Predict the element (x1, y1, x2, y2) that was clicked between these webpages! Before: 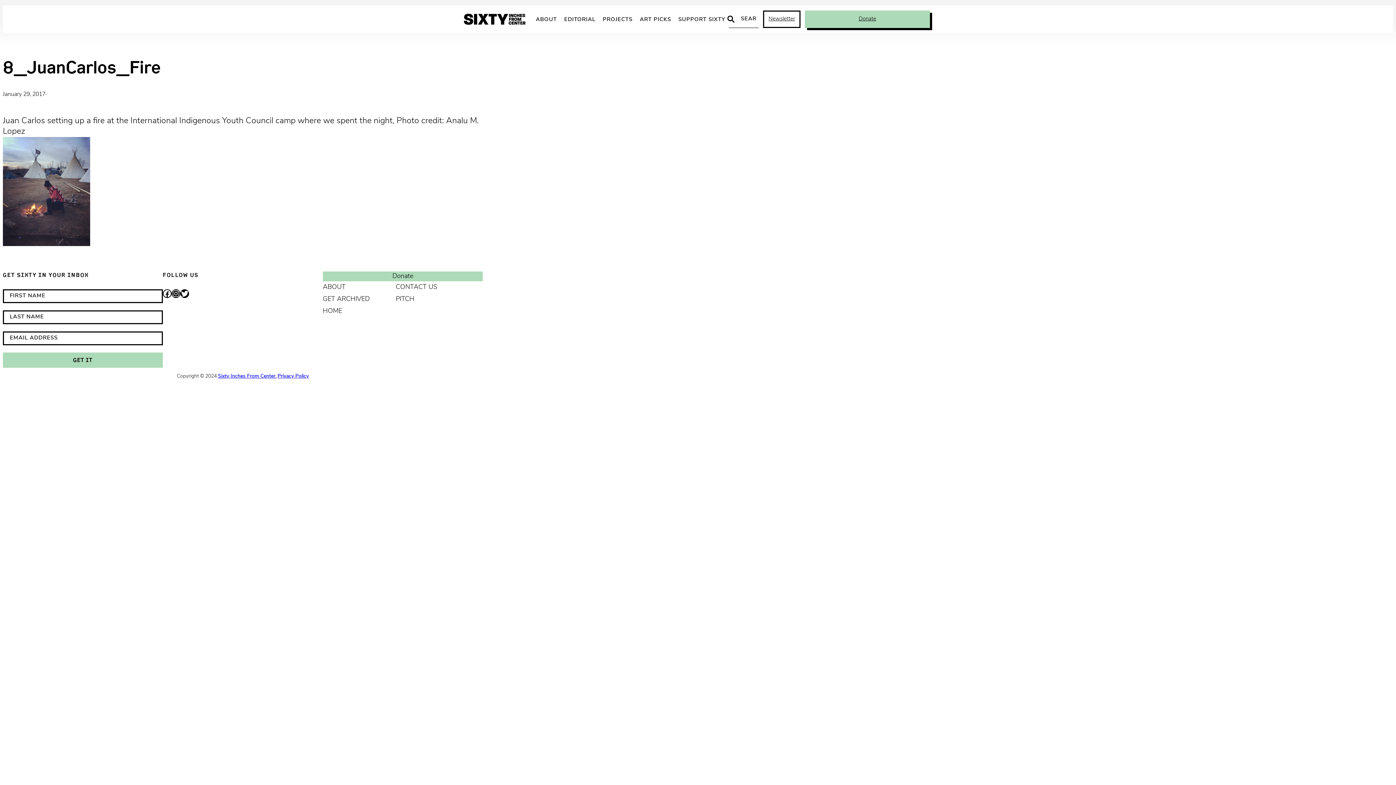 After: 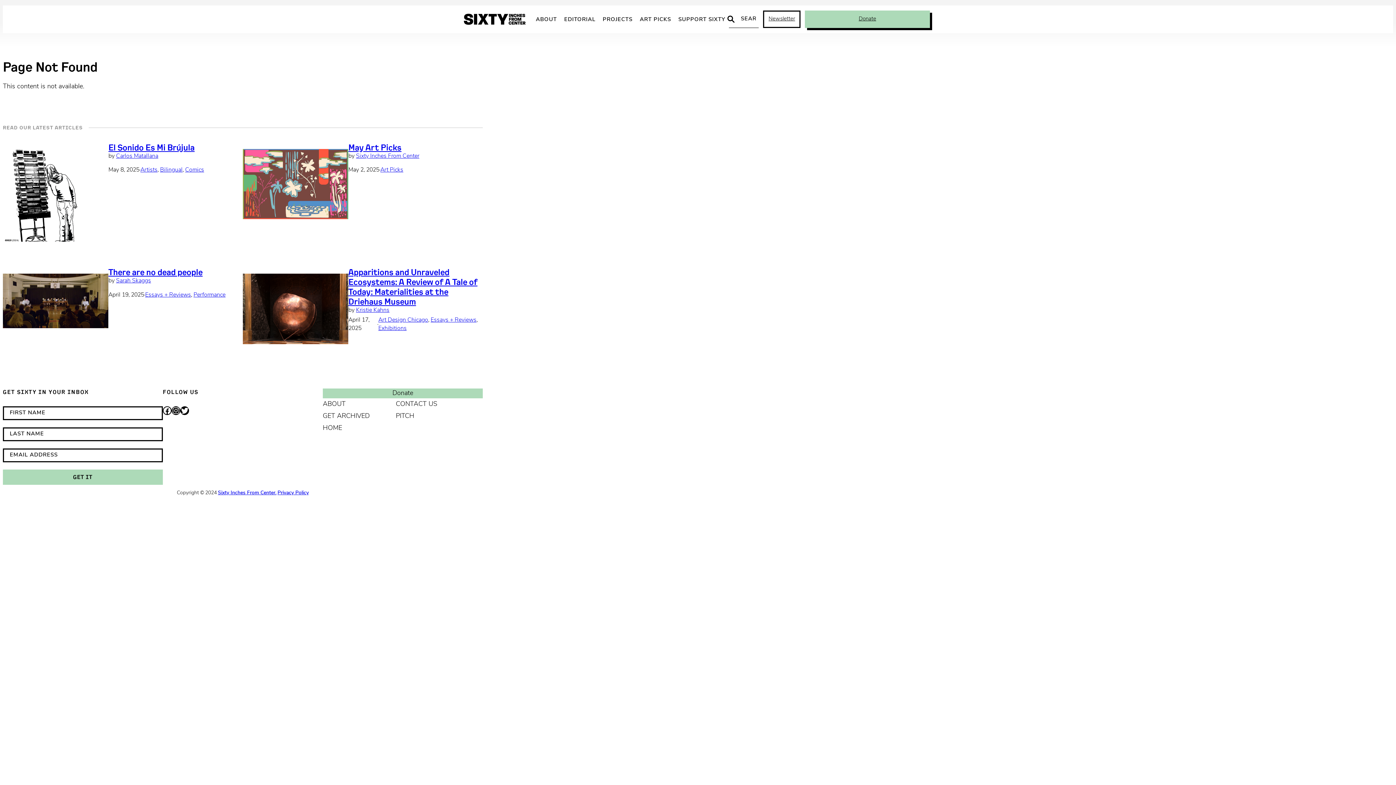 Action: bbox: (395, 281, 437, 293) label: CONTACT US